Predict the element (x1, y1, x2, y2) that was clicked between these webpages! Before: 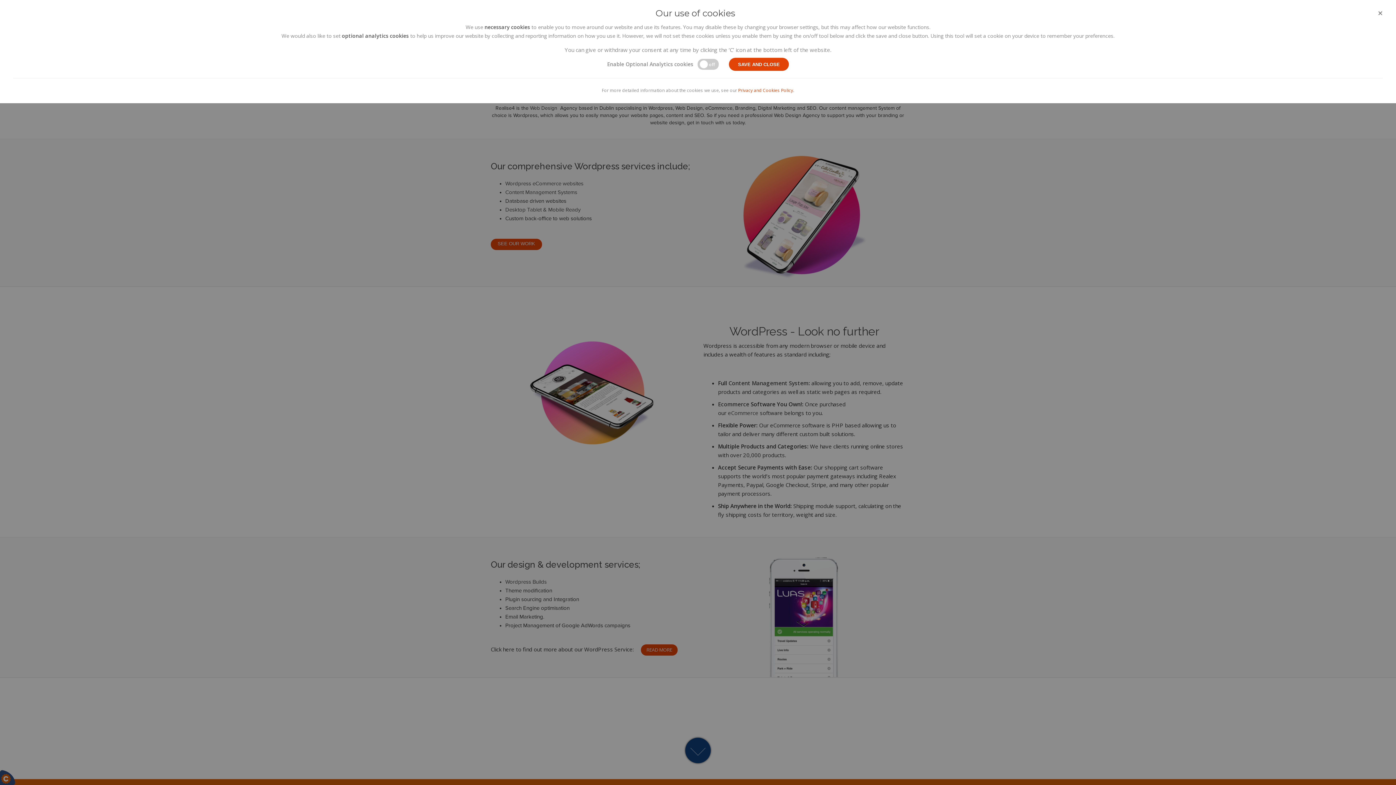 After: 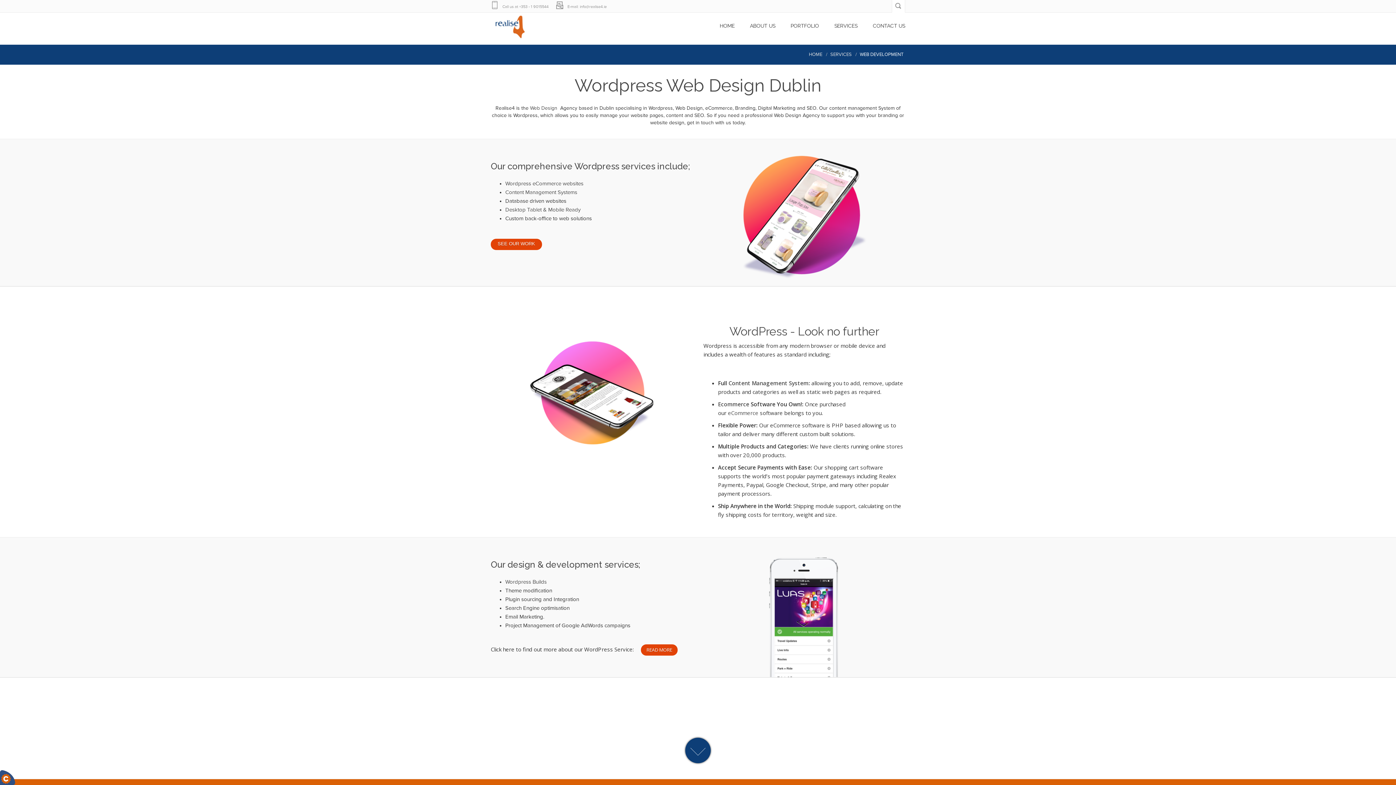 Action: label: SAVE AND CLOSE bbox: (729, 57, 789, 70)